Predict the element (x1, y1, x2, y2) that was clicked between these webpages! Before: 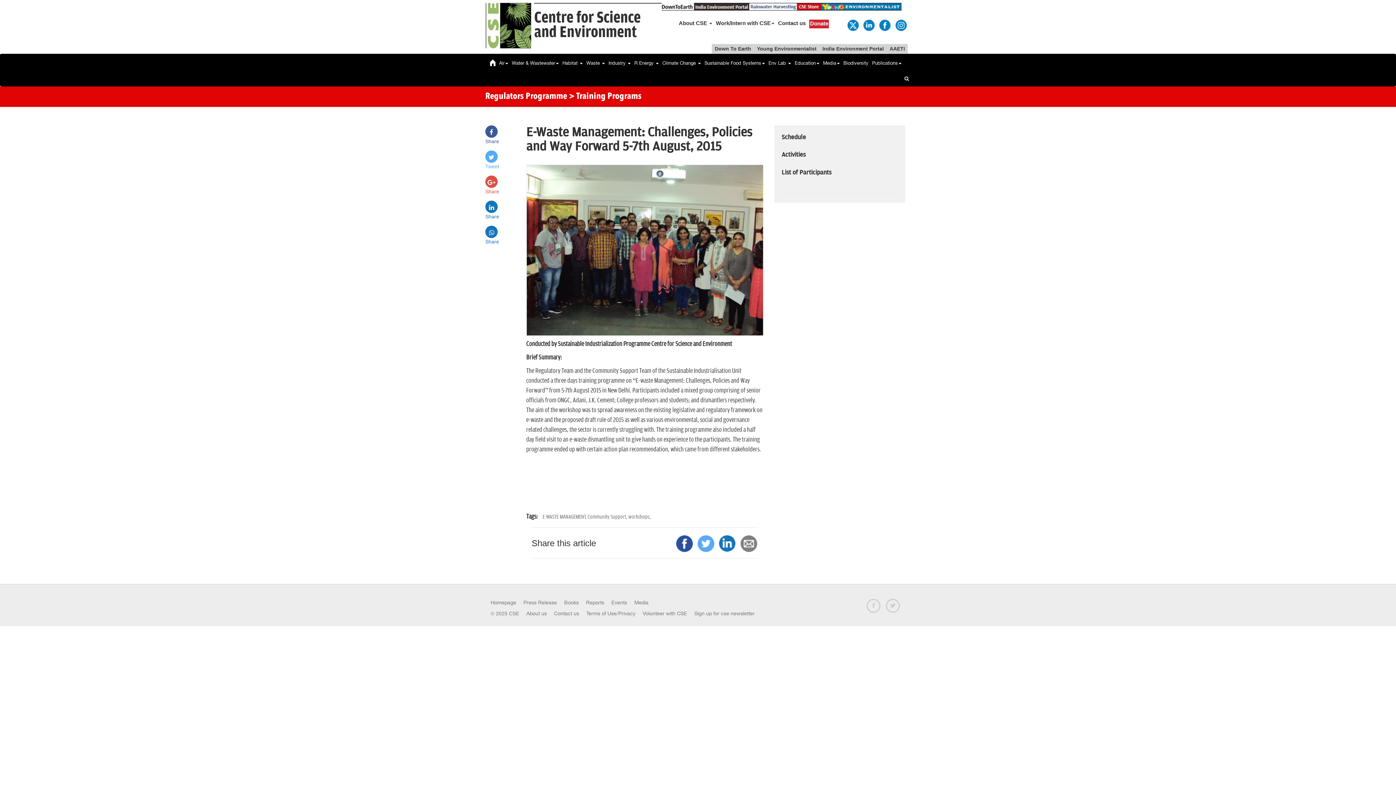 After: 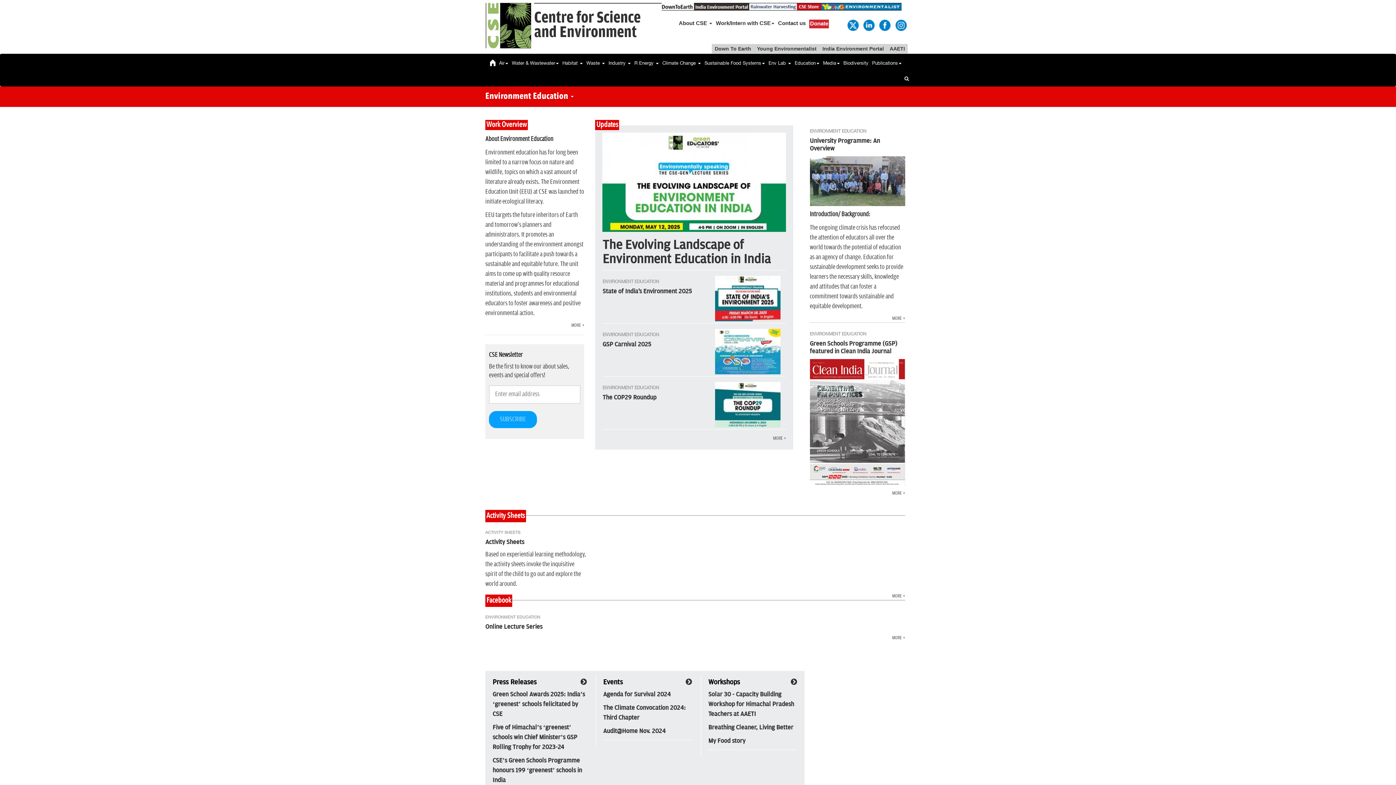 Action: bbox: (793, 56, 821, 70) label: Education